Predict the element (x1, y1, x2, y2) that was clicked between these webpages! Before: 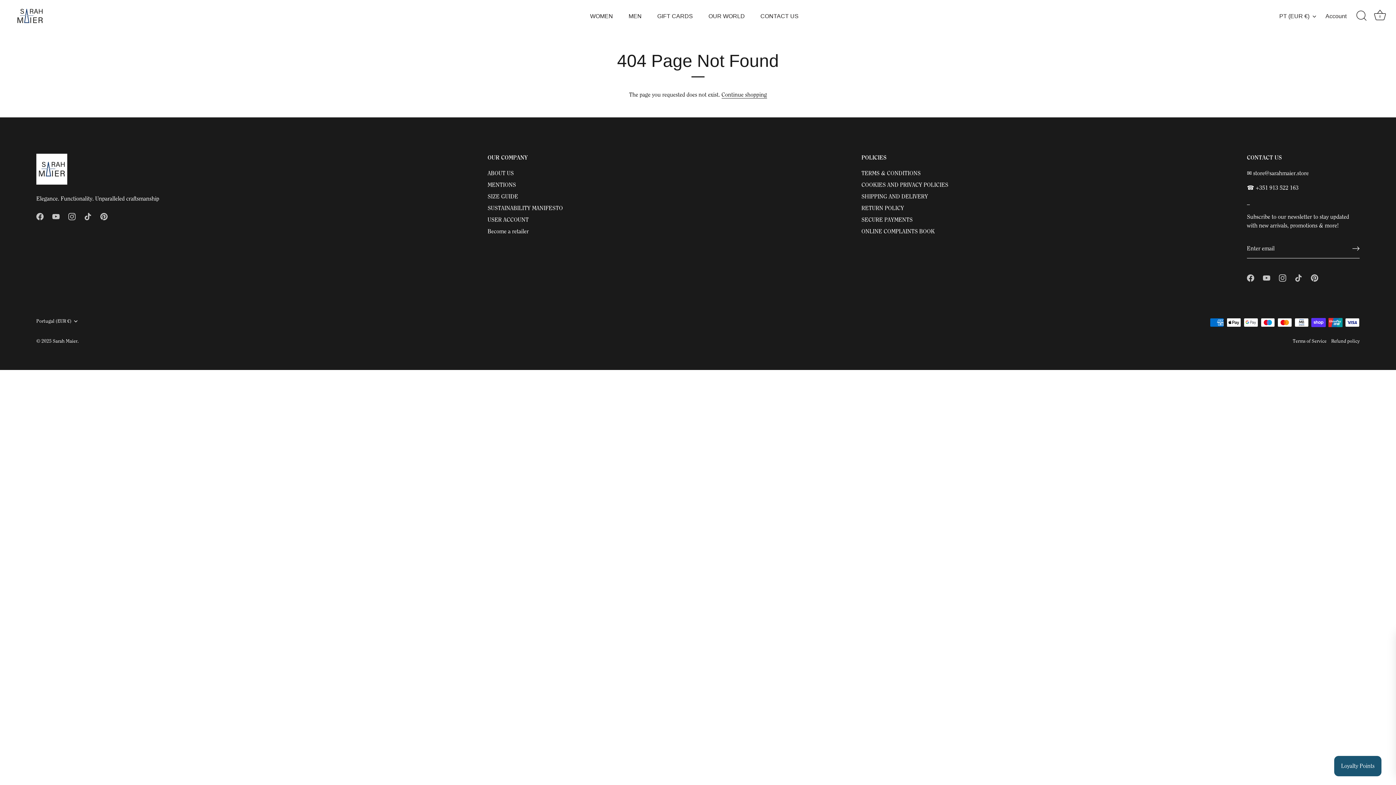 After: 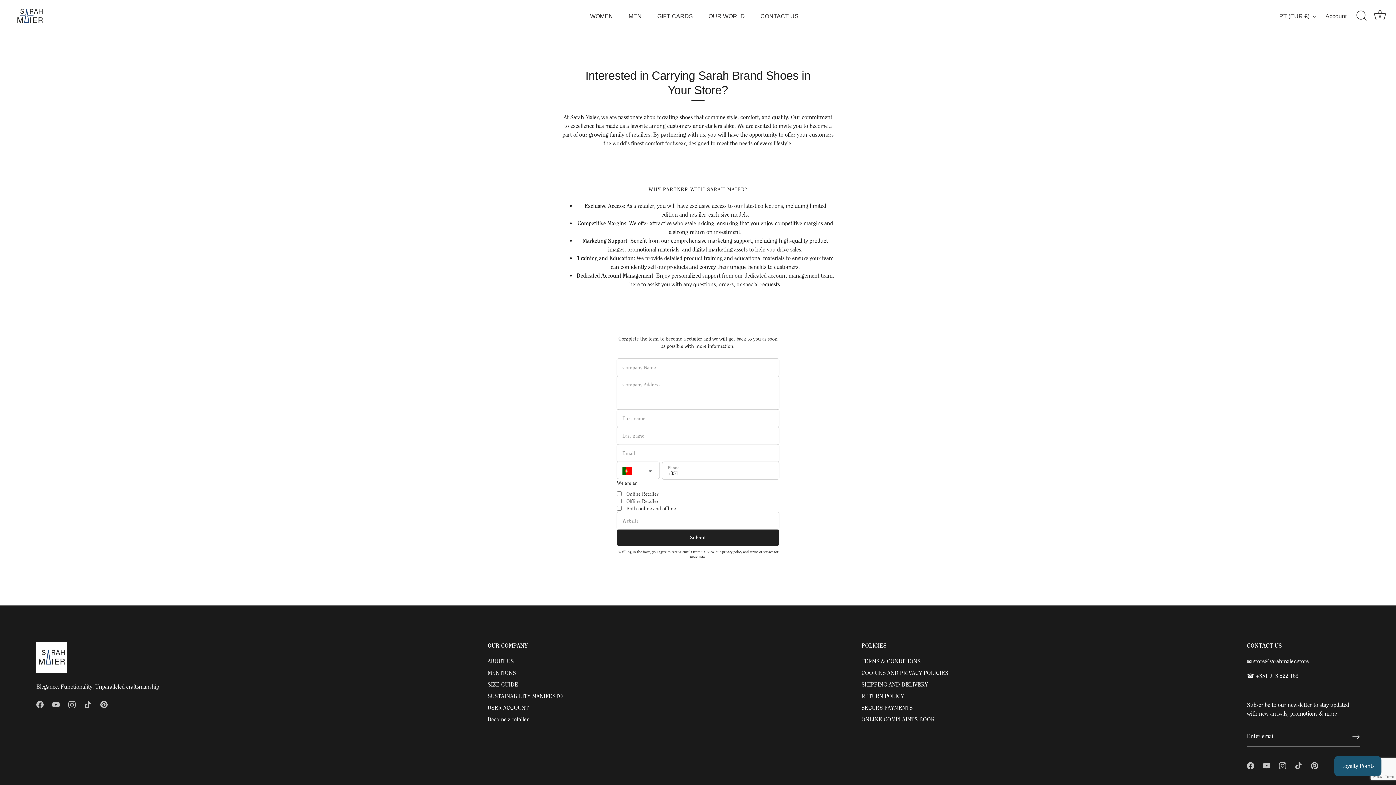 Action: bbox: (487, 228, 528, 234) label: Become a retailer